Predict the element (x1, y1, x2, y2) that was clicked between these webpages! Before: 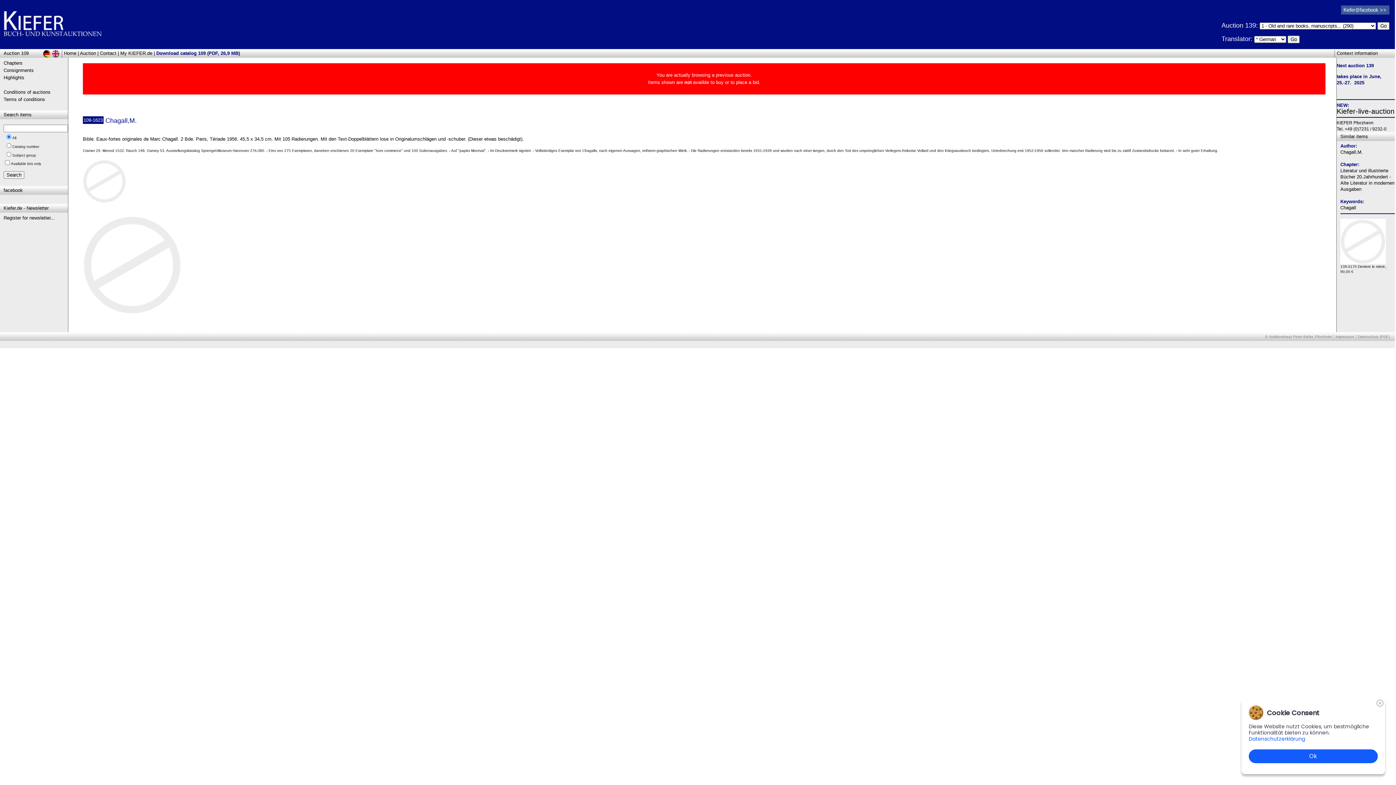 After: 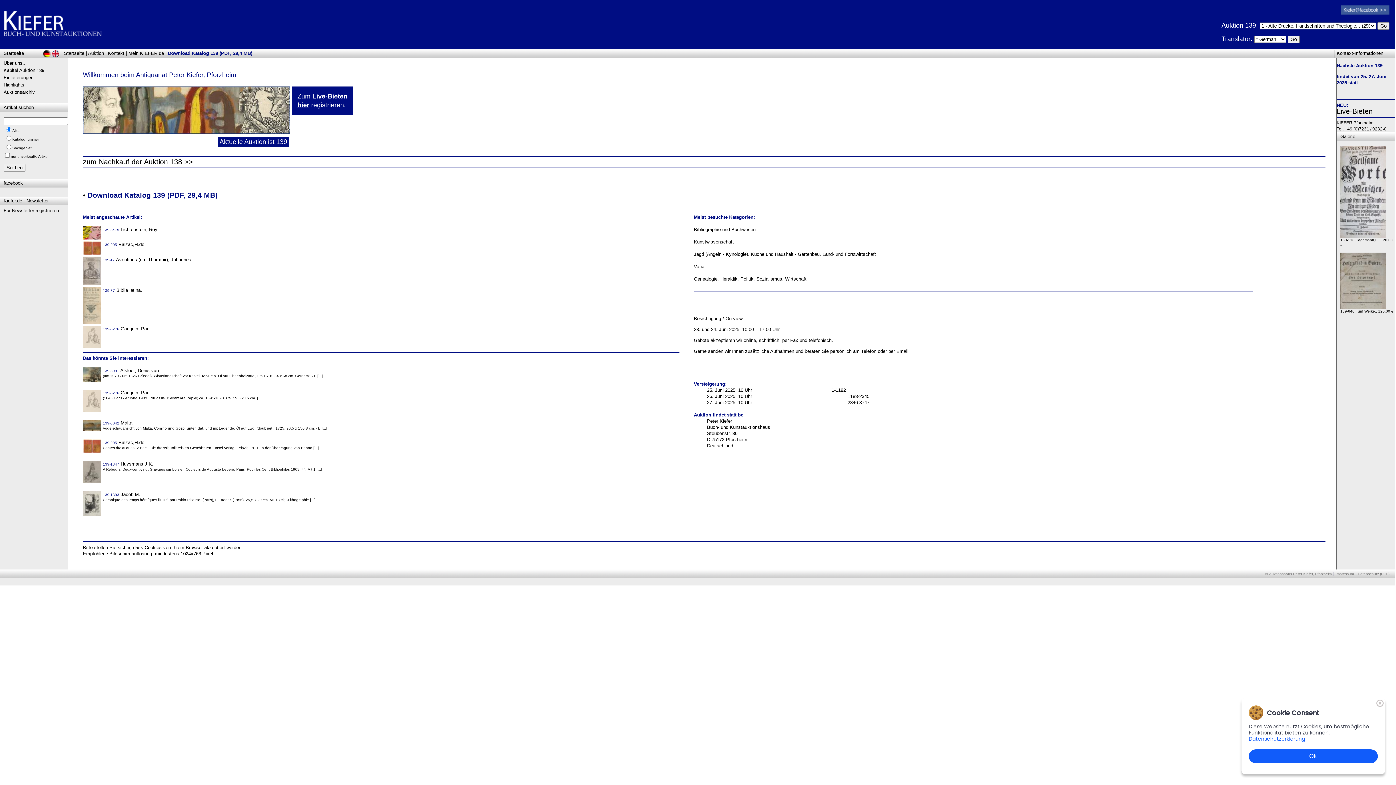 Action: bbox: (1269, 334, 1332, 338) label: Auktionshaus Peter Kiefer, Pforzheim